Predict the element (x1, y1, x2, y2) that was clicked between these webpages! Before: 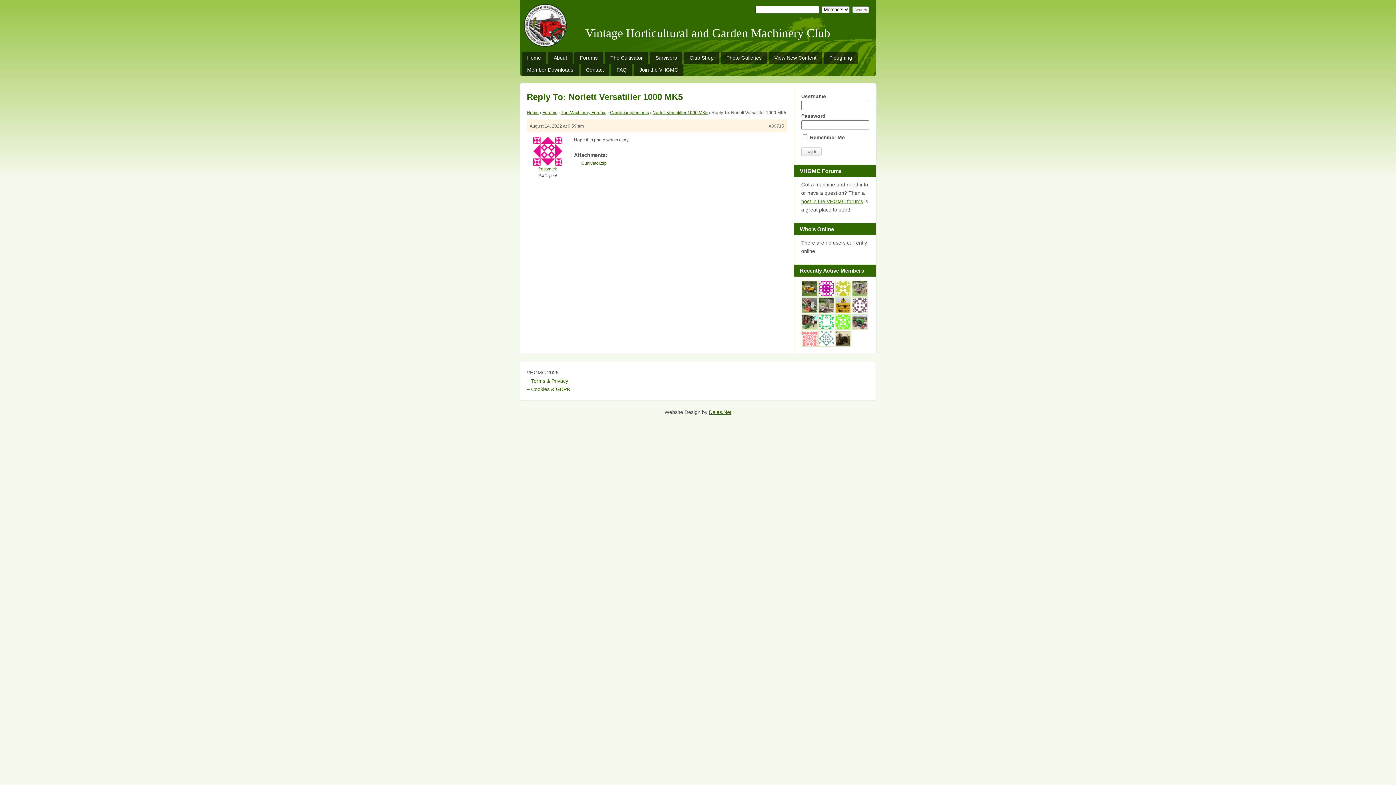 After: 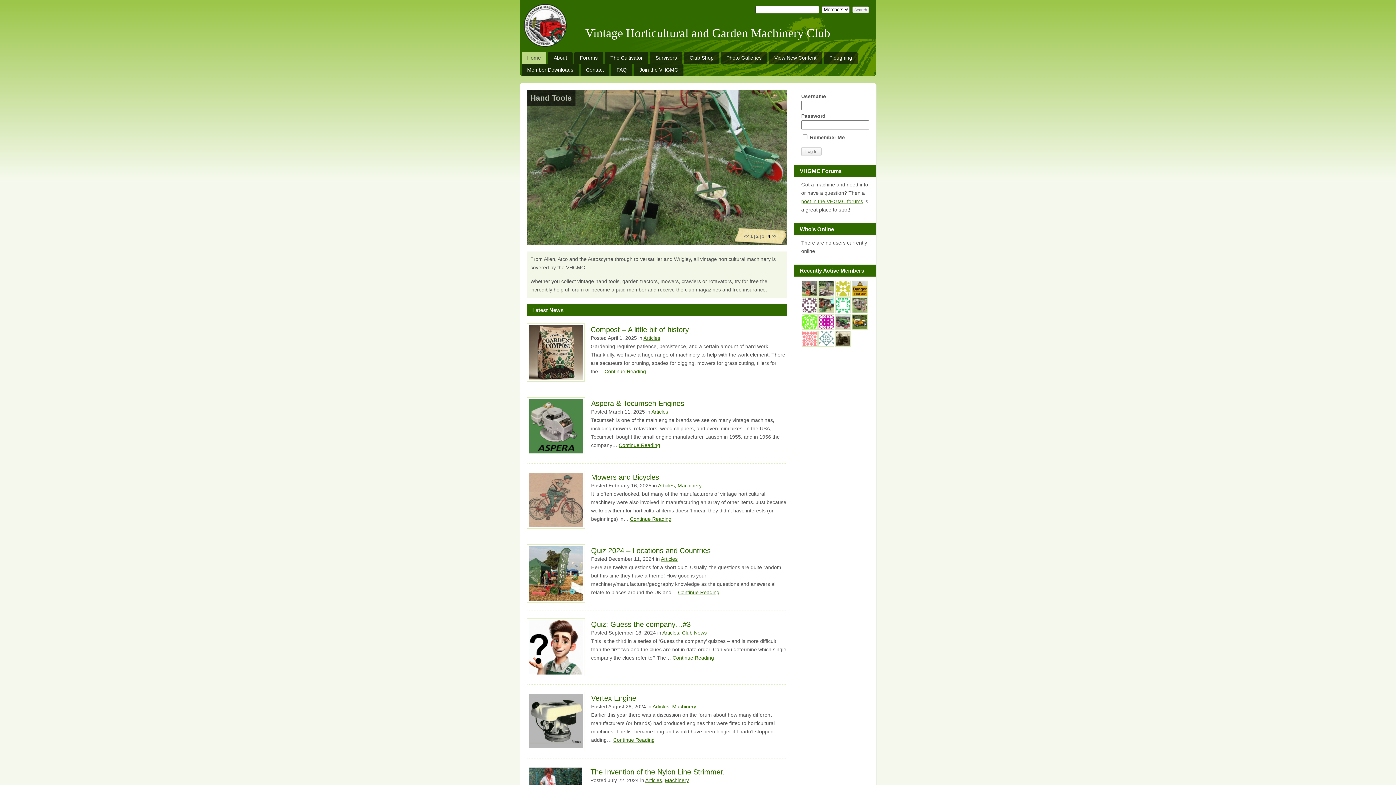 Action: bbox: (526, 110, 538, 115) label: Home